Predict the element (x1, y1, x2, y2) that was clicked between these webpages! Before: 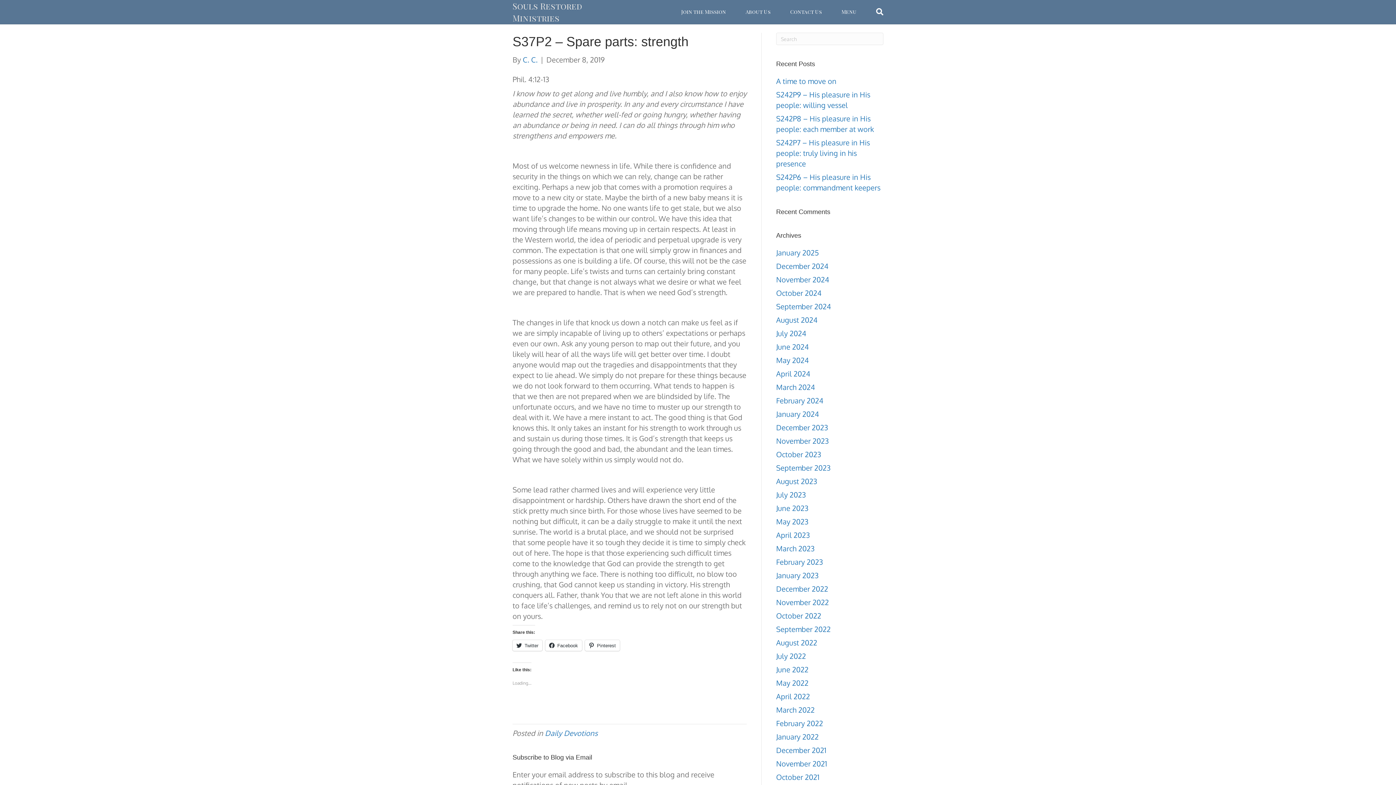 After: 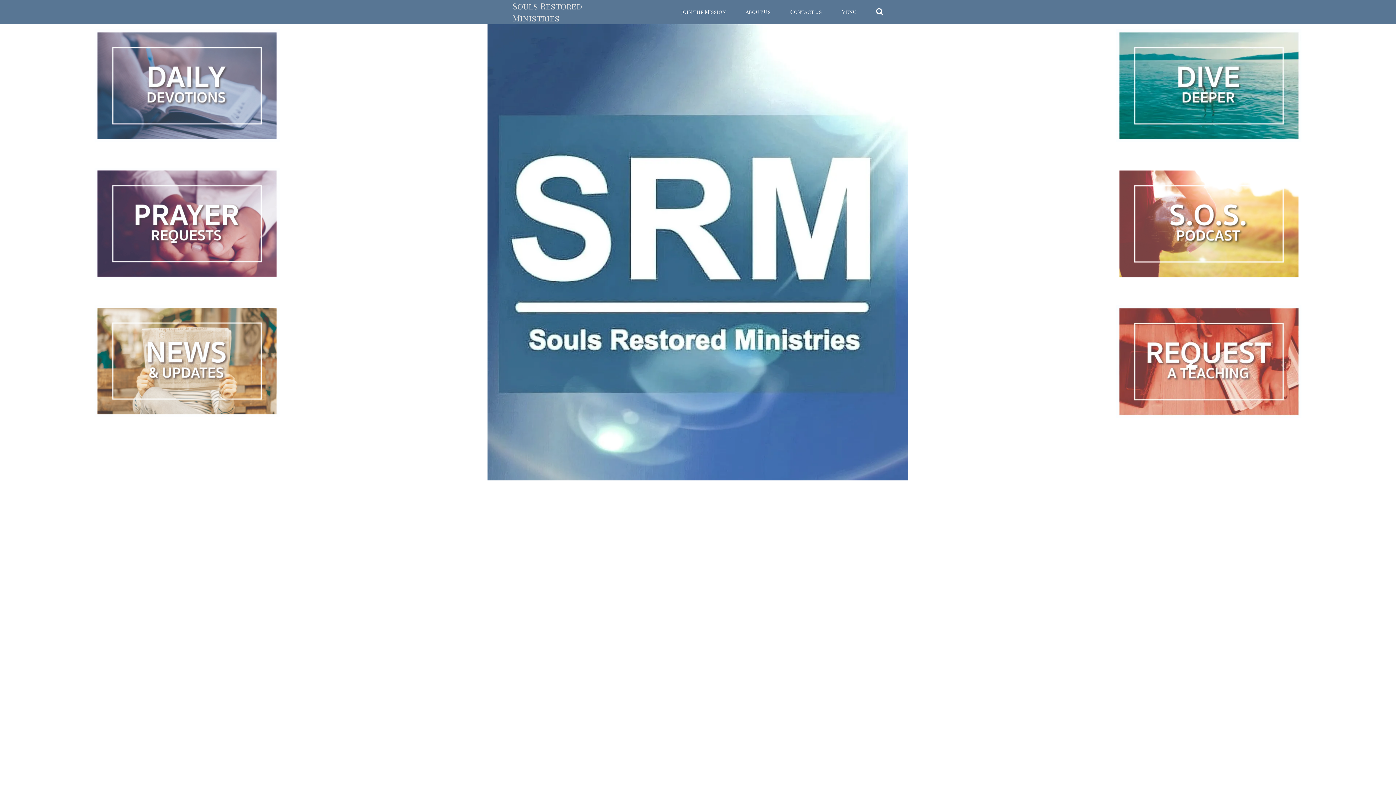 Action: bbox: (832, 2, 866, 20) label: Menu